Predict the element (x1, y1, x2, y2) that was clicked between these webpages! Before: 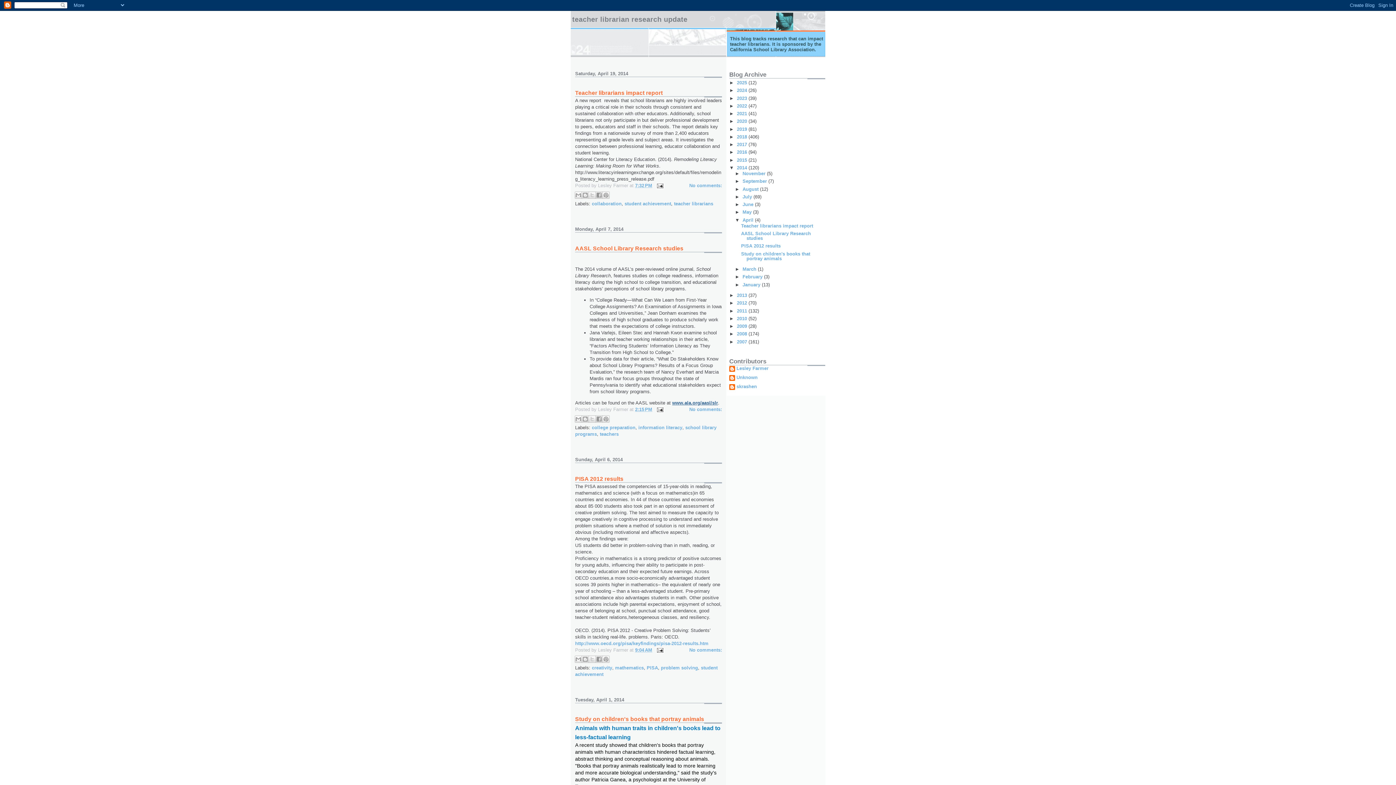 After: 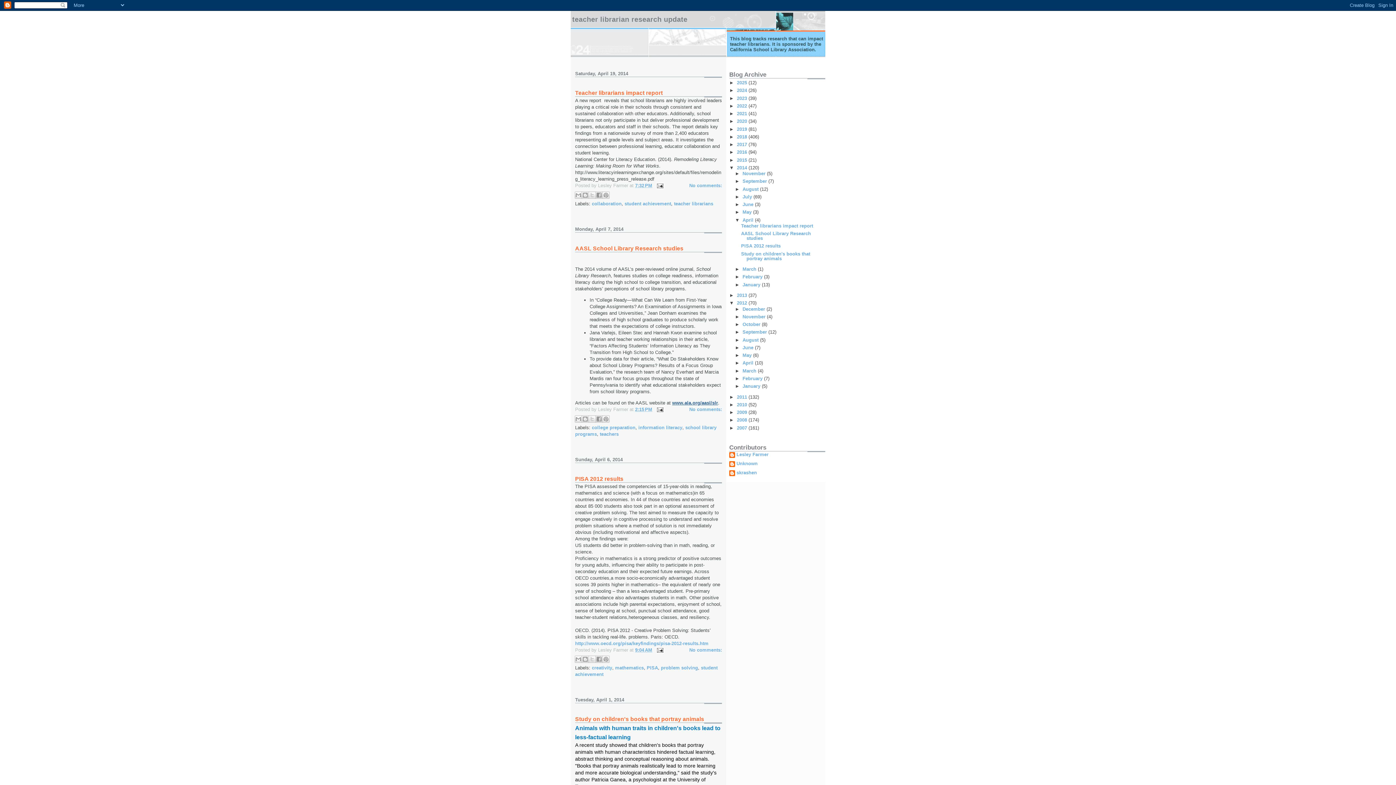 Action: label: ►   bbox: (729, 300, 737, 305)